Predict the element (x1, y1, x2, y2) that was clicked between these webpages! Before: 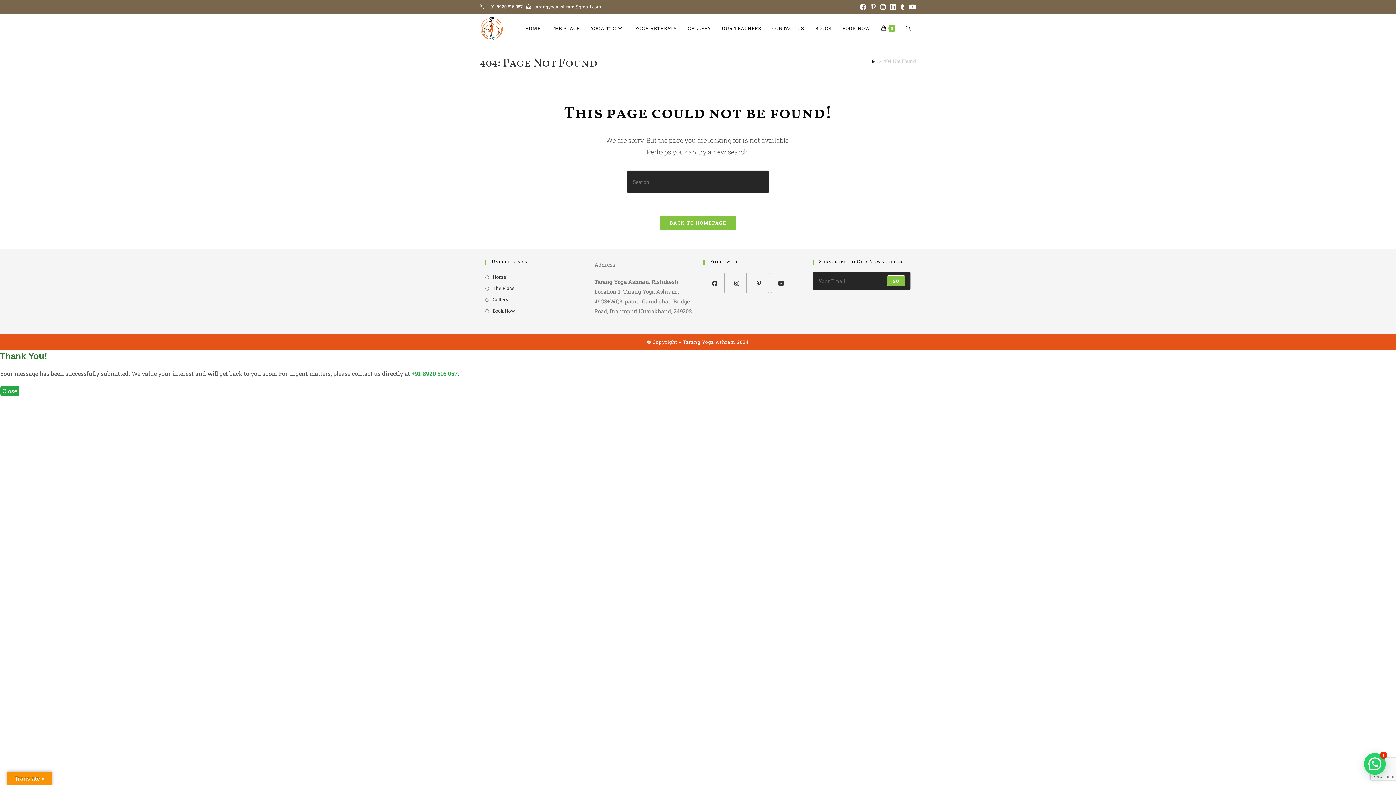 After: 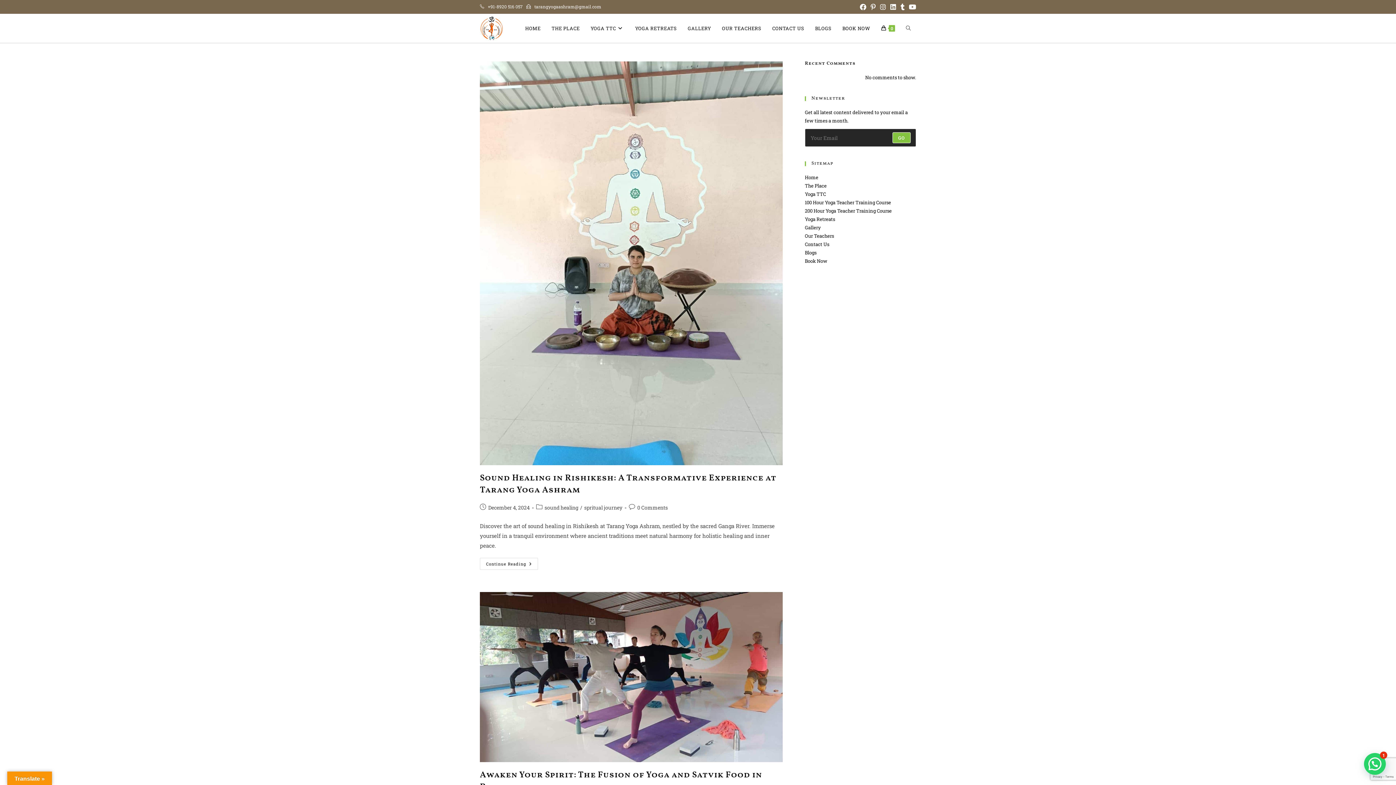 Action: label: BLOGS bbox: (809, 13, 837, 42)